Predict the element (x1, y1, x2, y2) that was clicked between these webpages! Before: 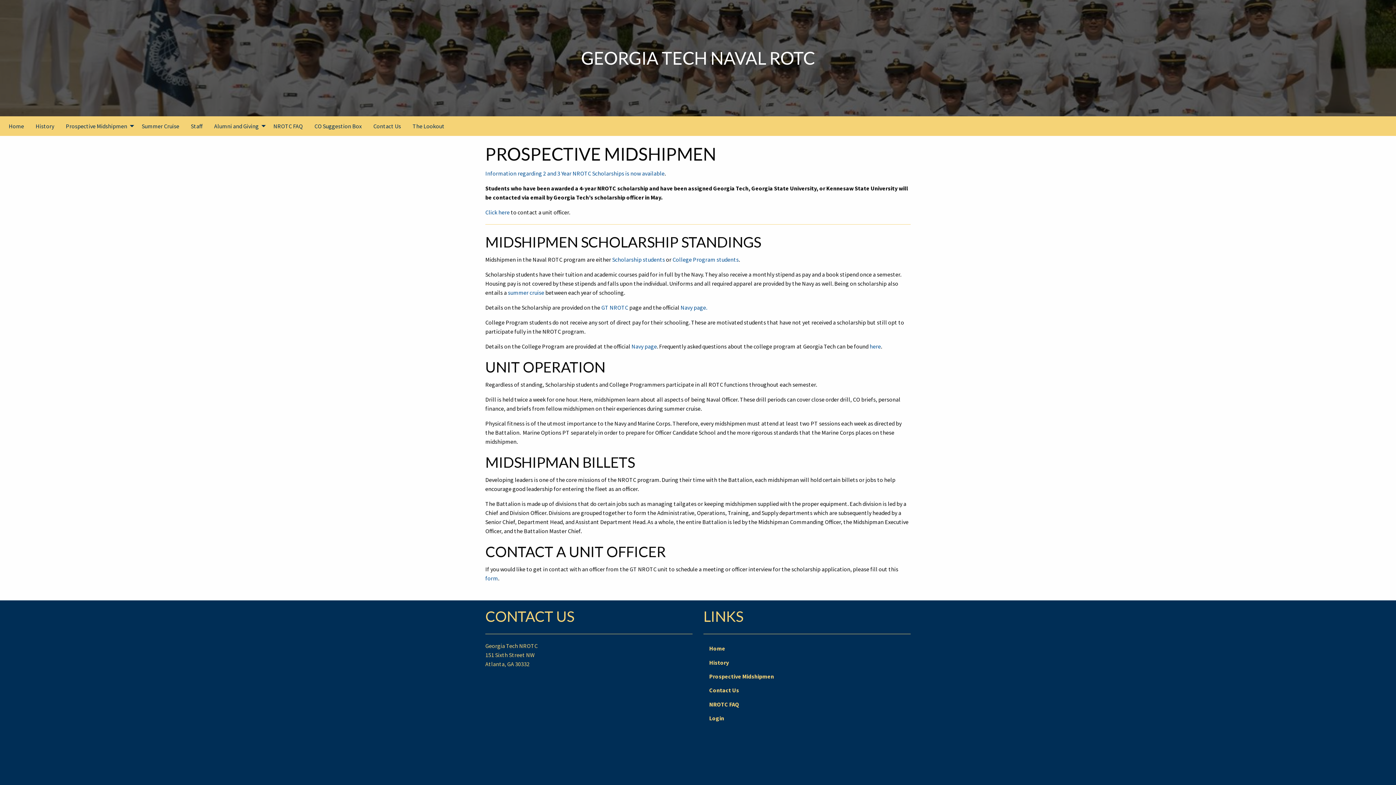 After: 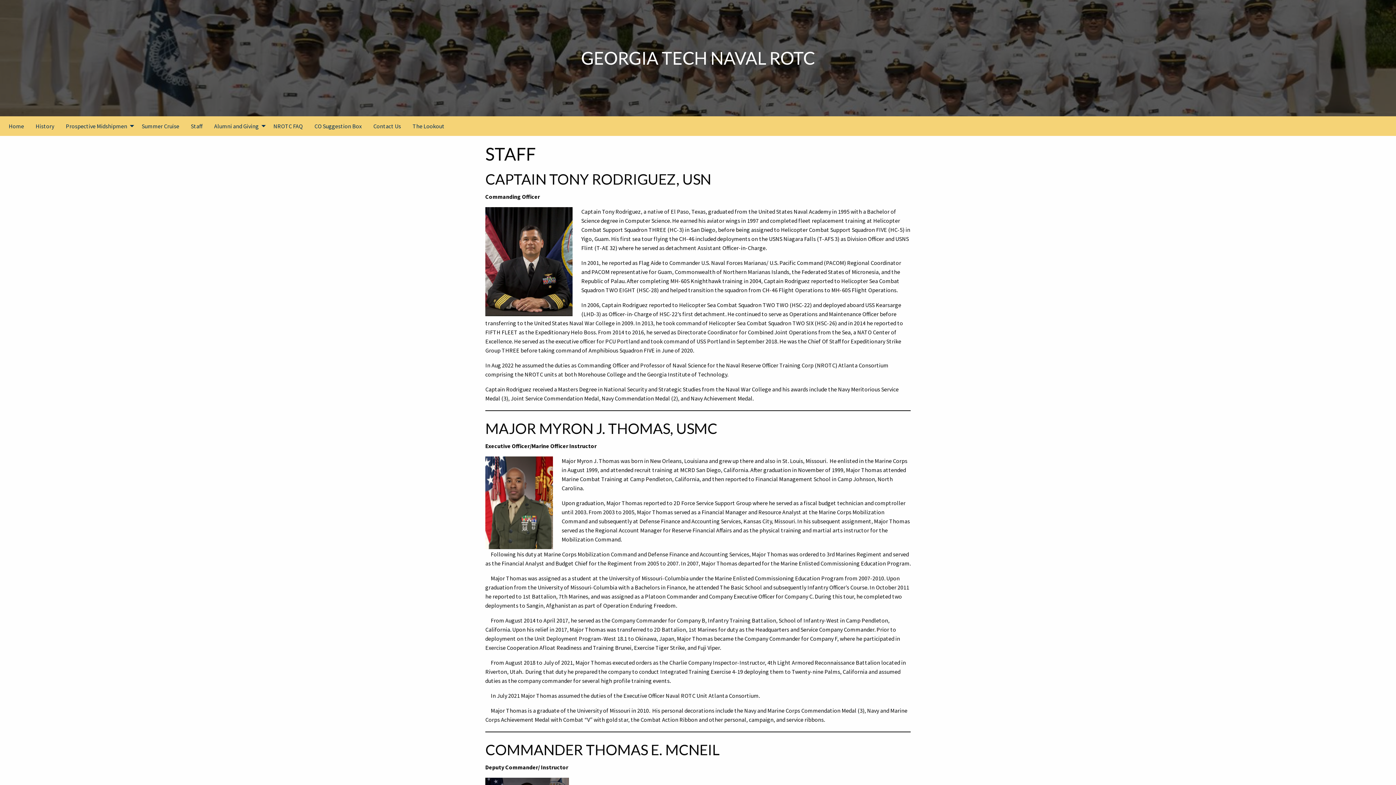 Action: label: Staff bbox: (185, 119, 208, 133)